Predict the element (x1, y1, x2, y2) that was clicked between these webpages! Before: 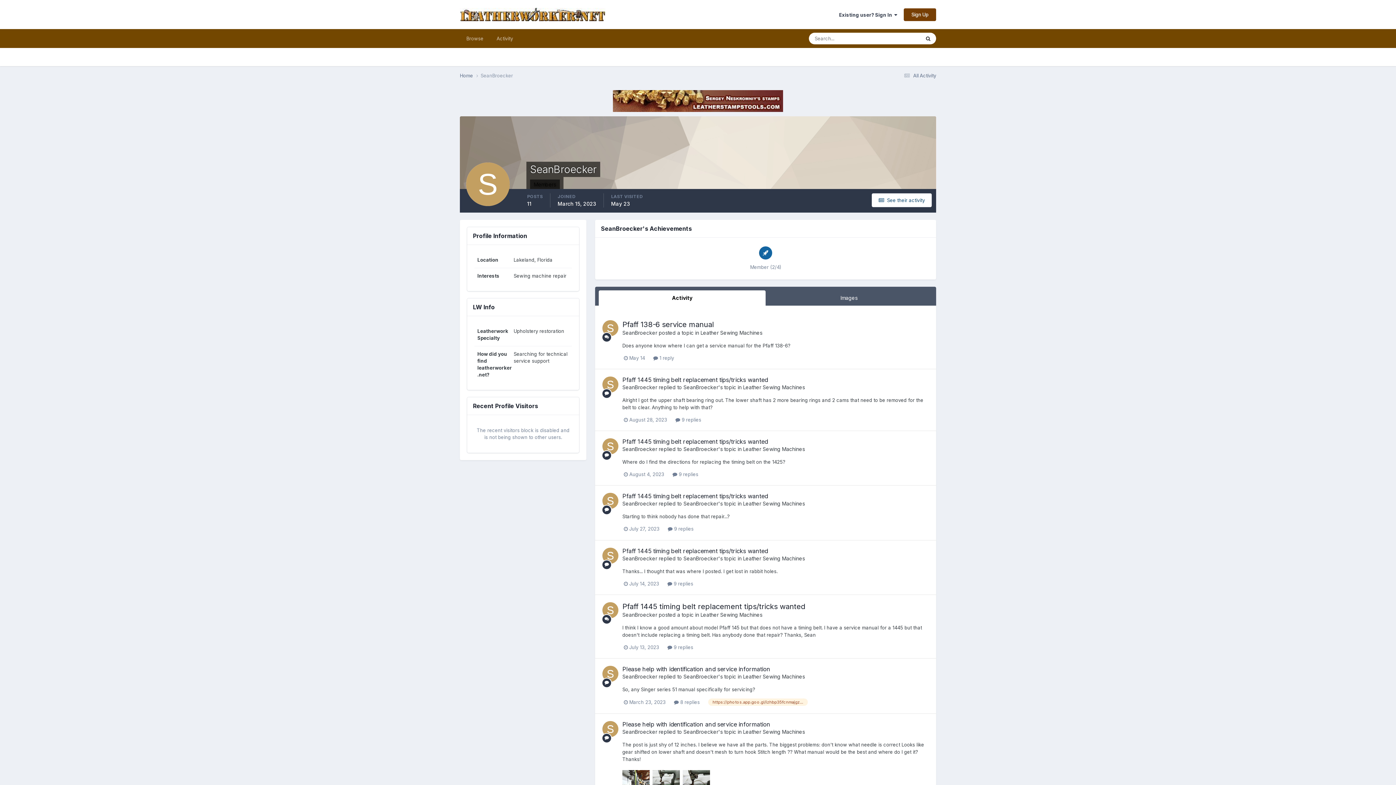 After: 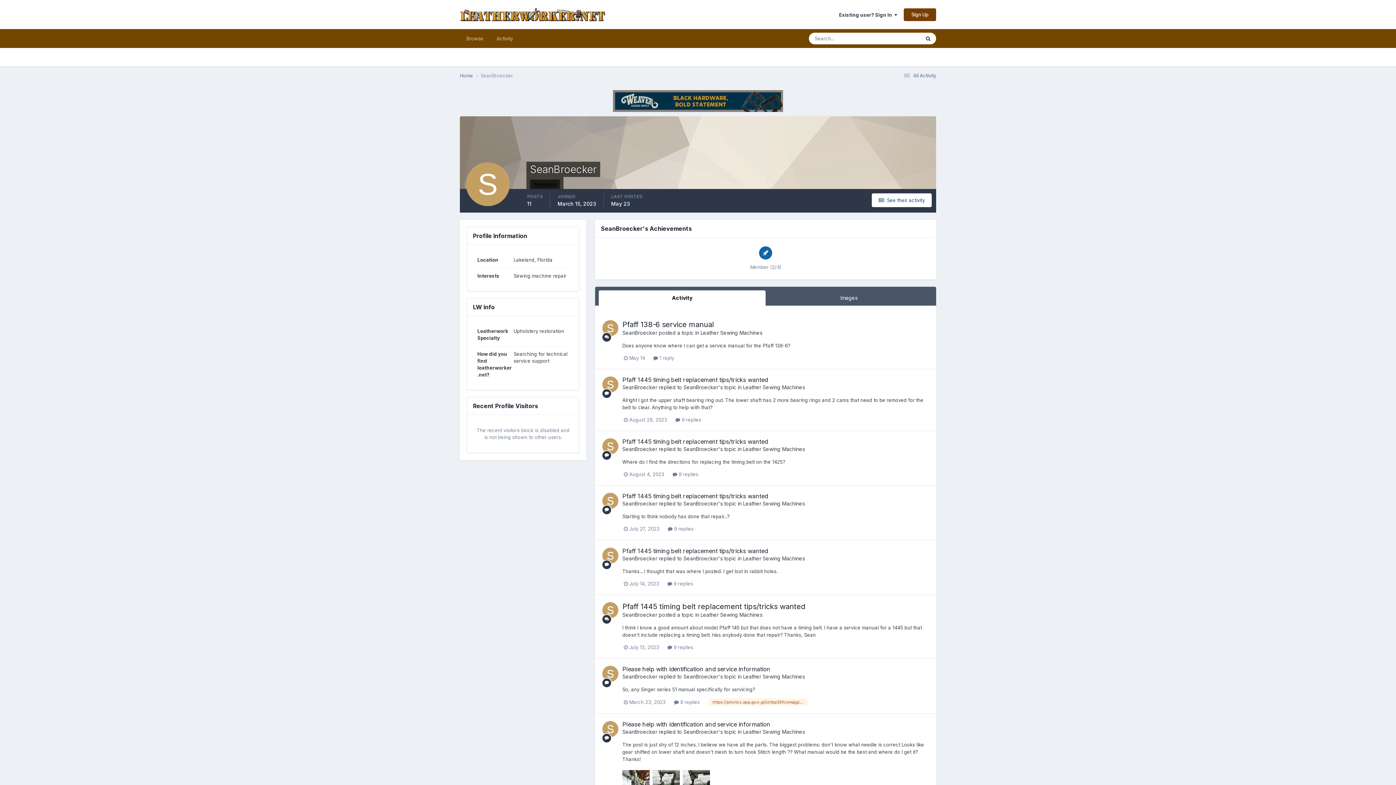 Action: label: SeanBroecker bbox: (622, 500, 657, 507)